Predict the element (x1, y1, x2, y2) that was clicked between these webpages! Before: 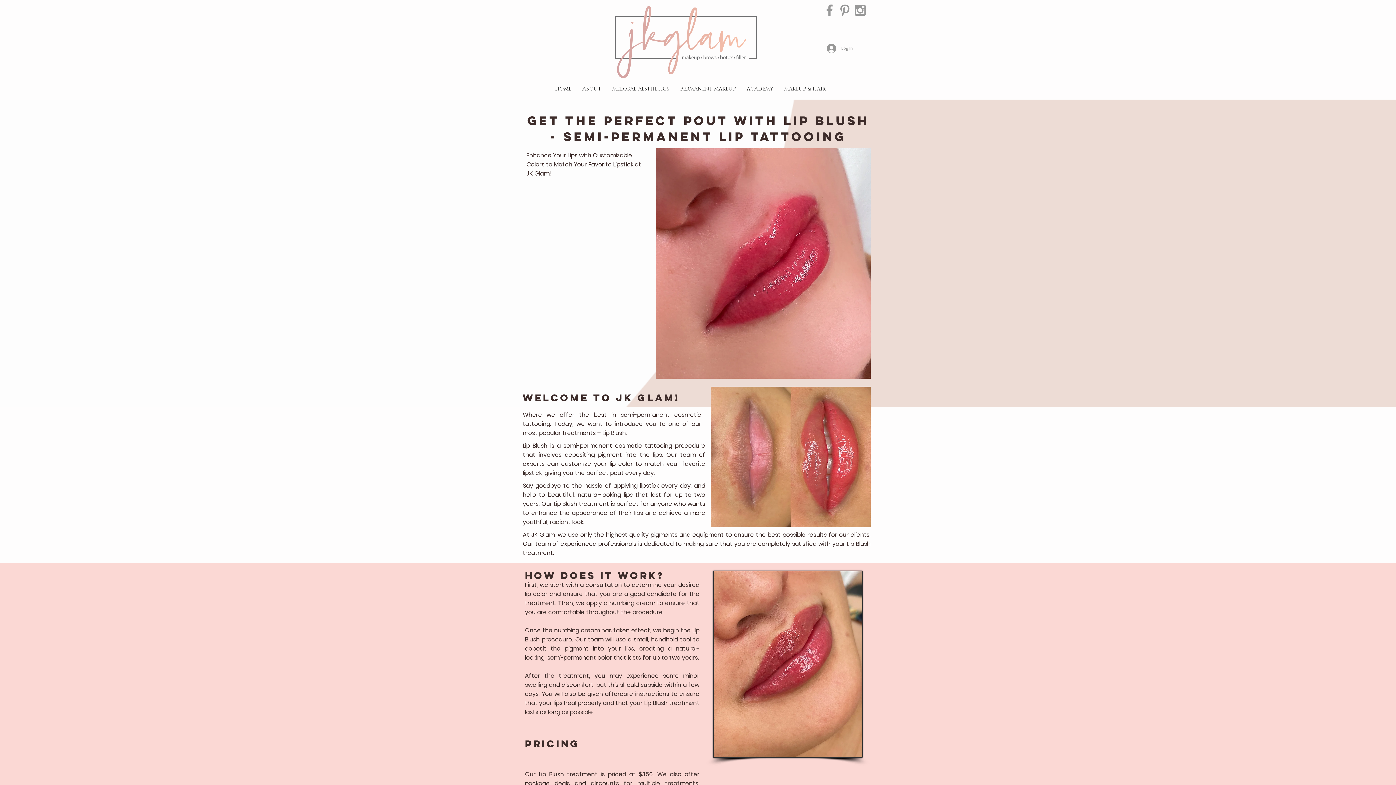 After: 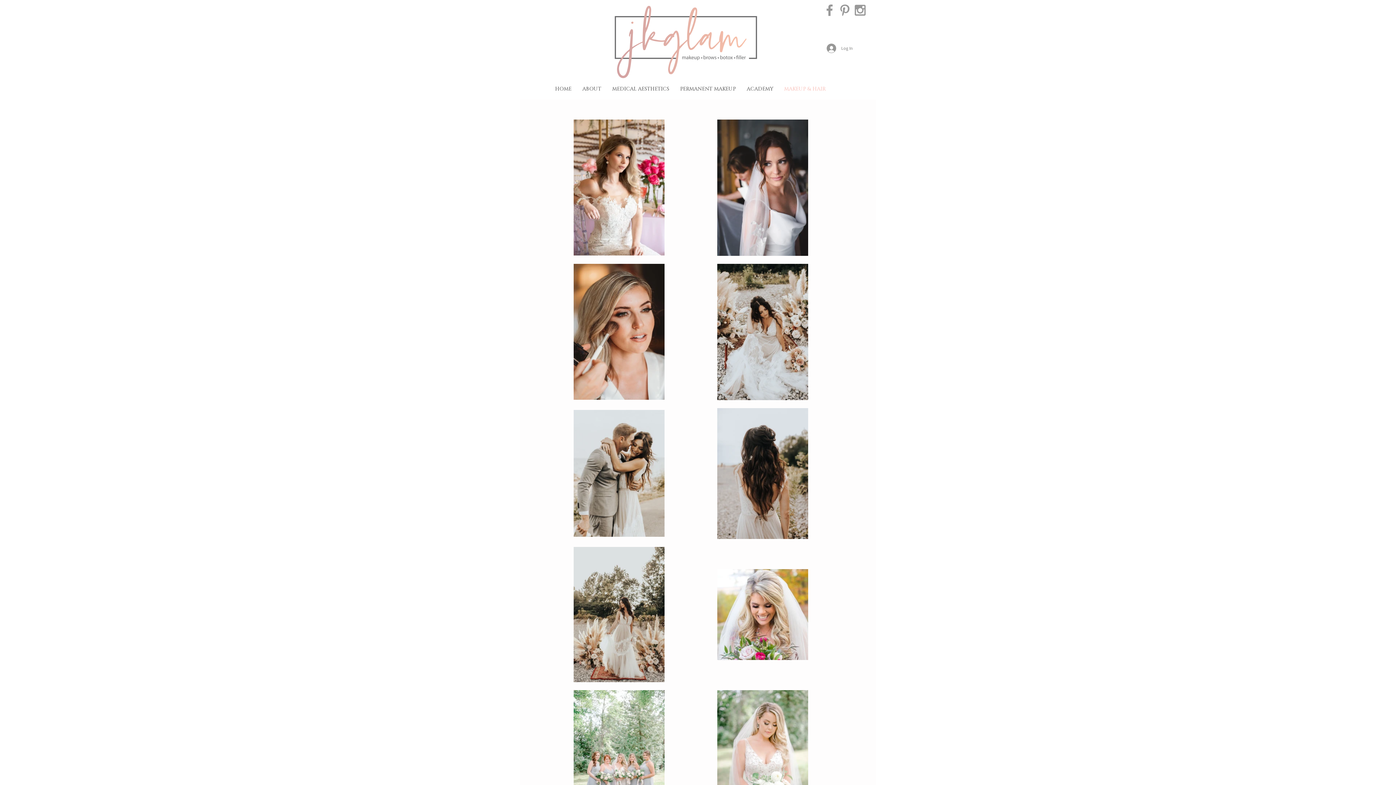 Action: bbox: (778, 82, 831, 95) label: MAKEUP & HAIR